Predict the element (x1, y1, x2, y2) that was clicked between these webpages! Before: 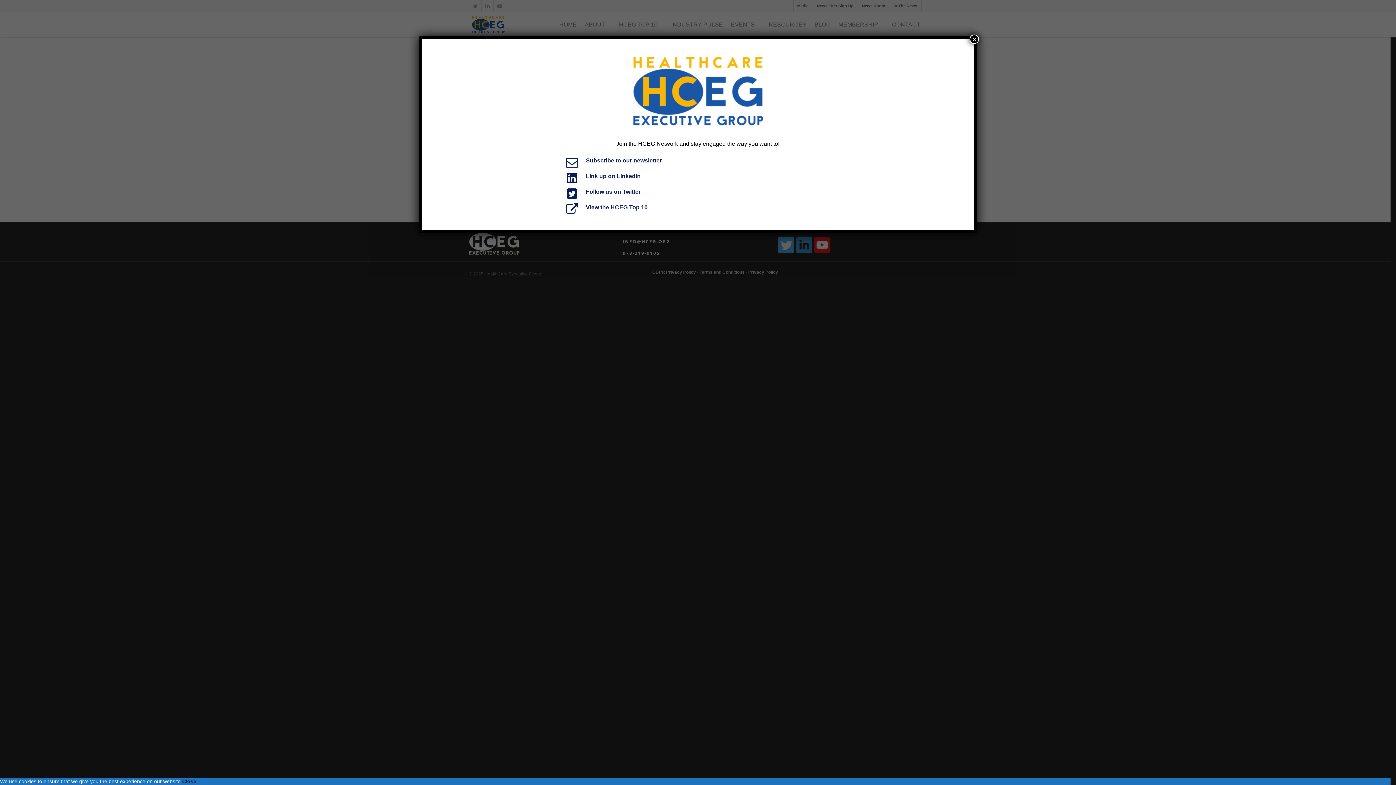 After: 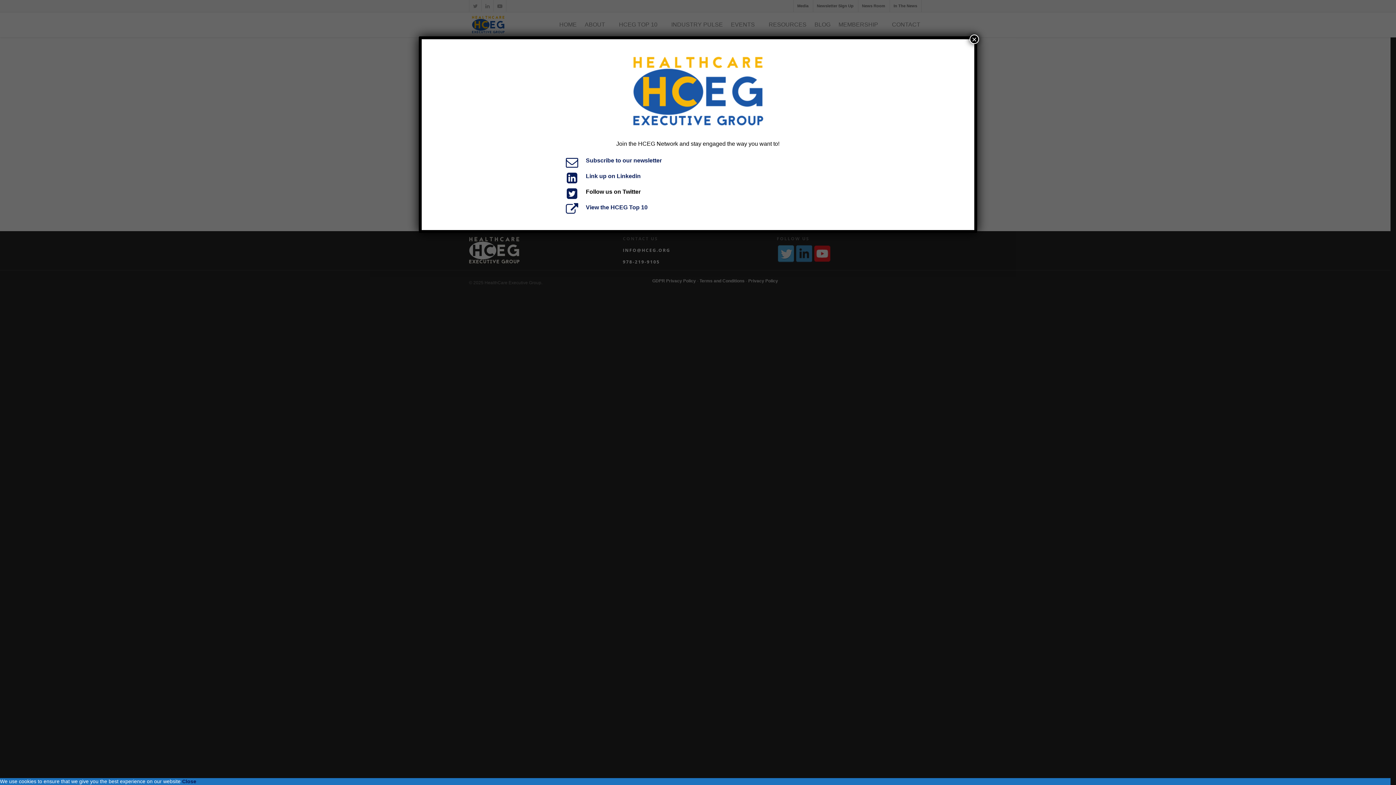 Action: bbox: (585, 188, 640, 194) label: Follow us on Twitter